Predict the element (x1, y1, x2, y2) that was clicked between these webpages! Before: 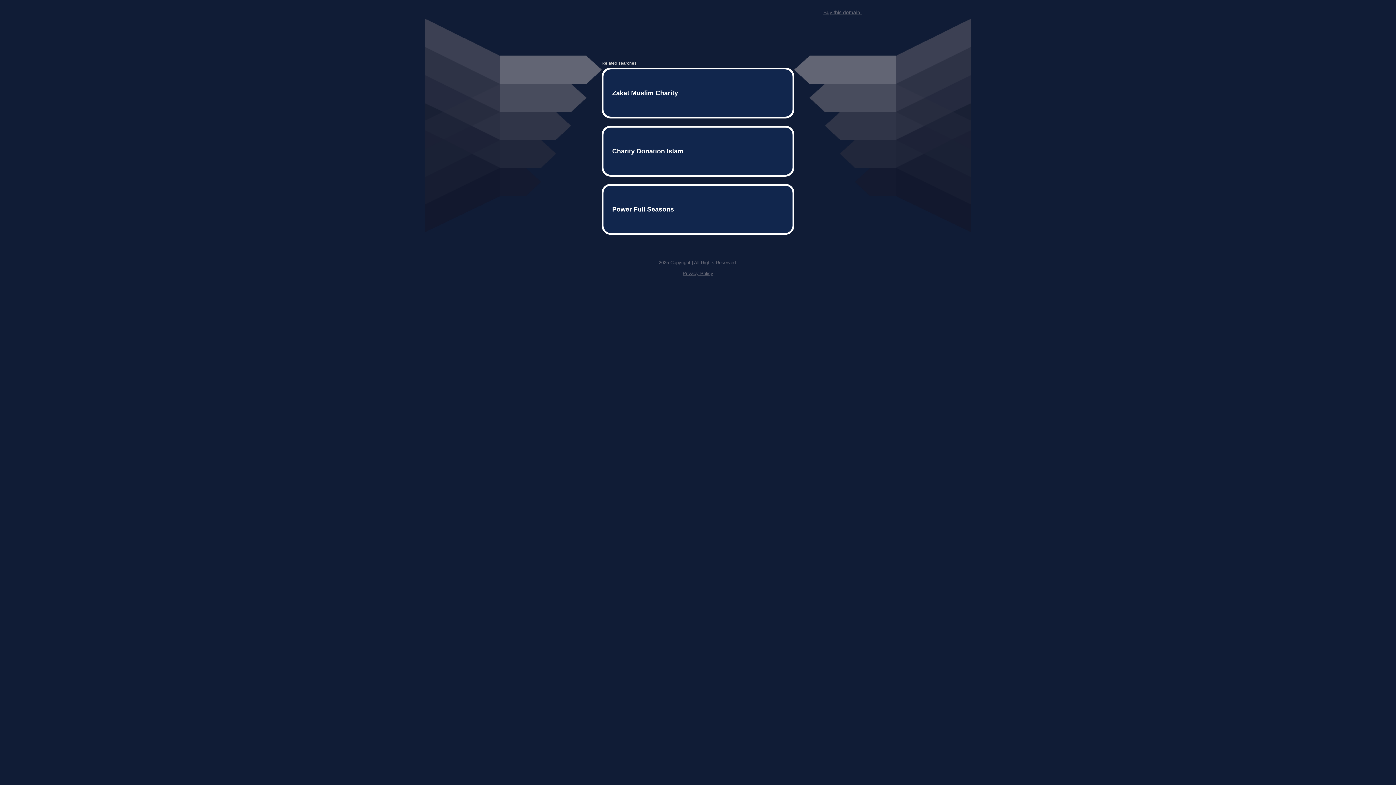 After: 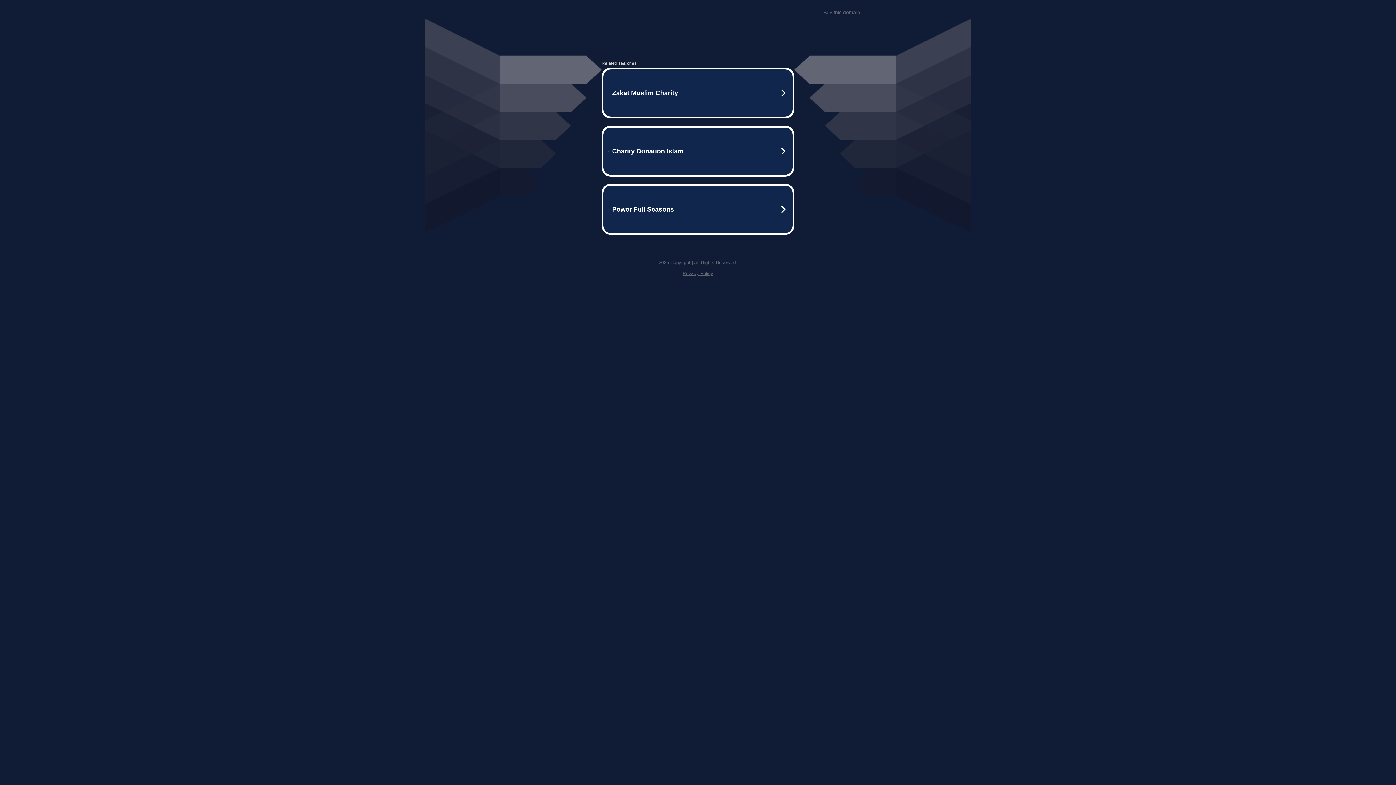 Action: bbox: (823, 9, 861, 15) label: Buy this domain.